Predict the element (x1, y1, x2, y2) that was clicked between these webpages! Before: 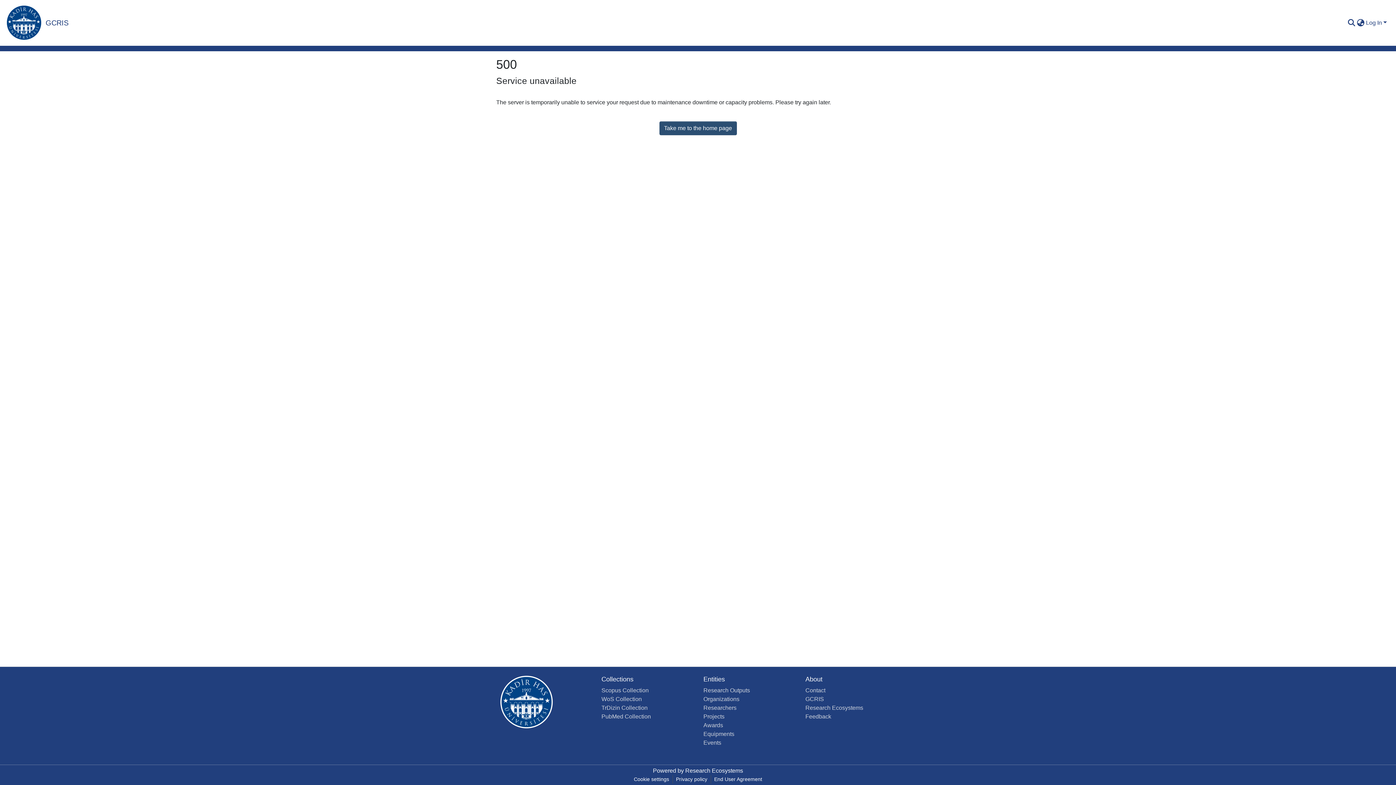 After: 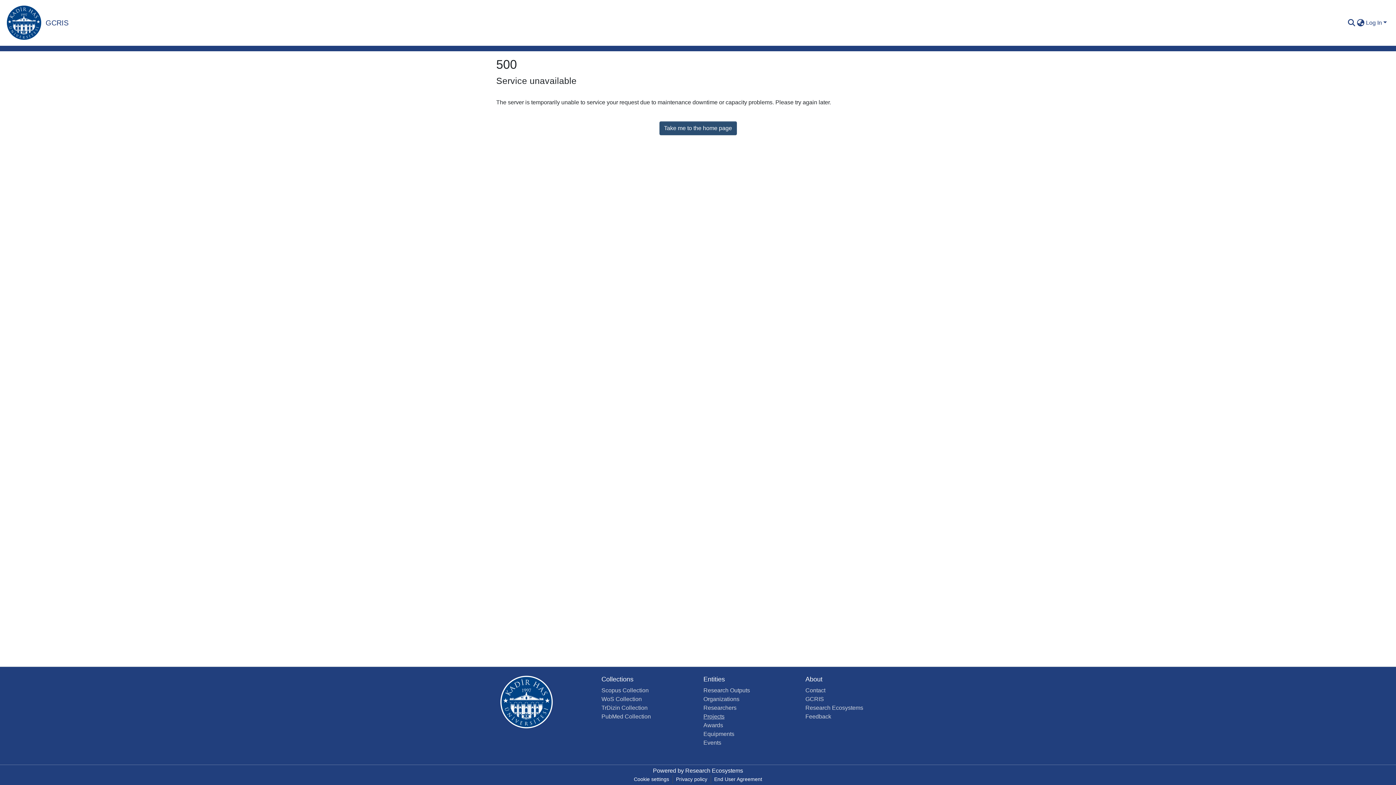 Action: bbox: (703, 713, 724, 720) label: Projects